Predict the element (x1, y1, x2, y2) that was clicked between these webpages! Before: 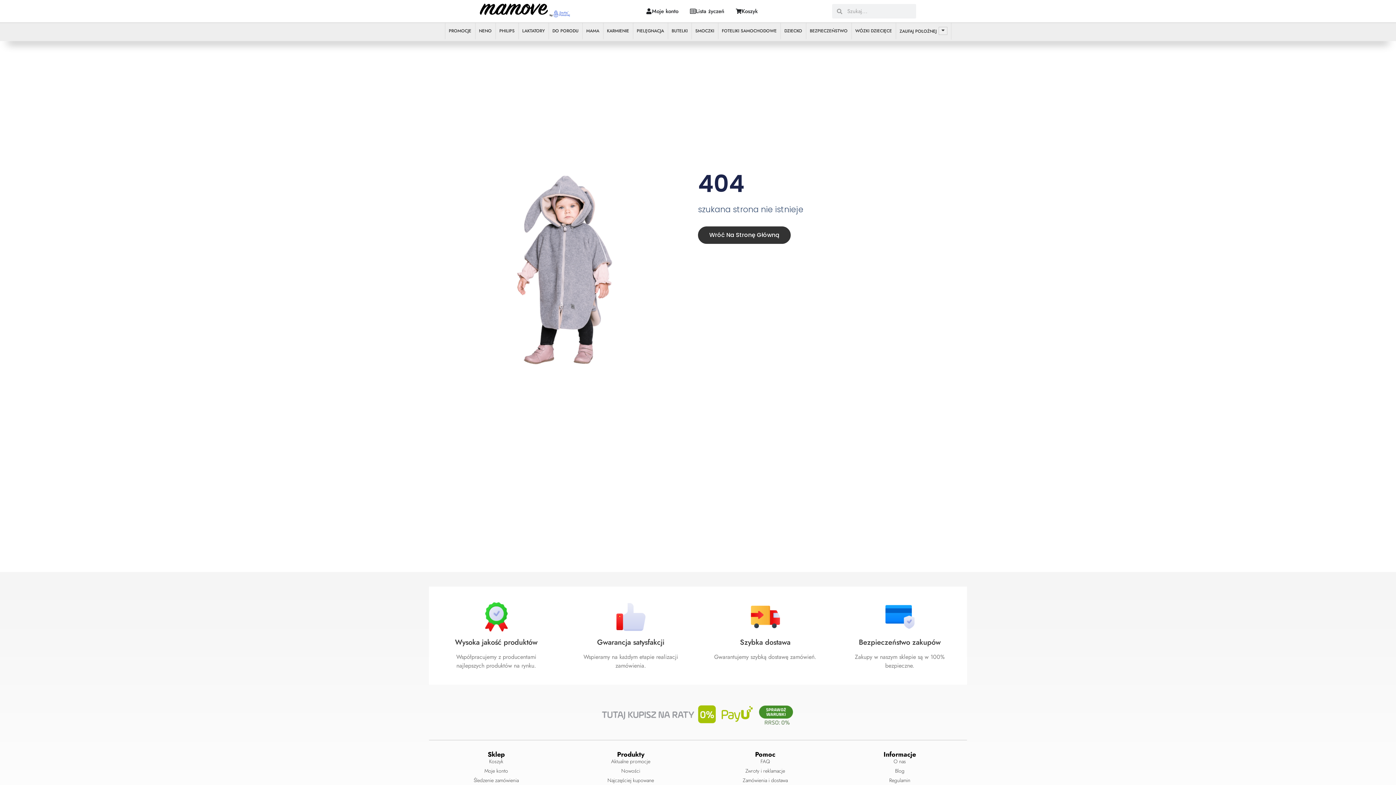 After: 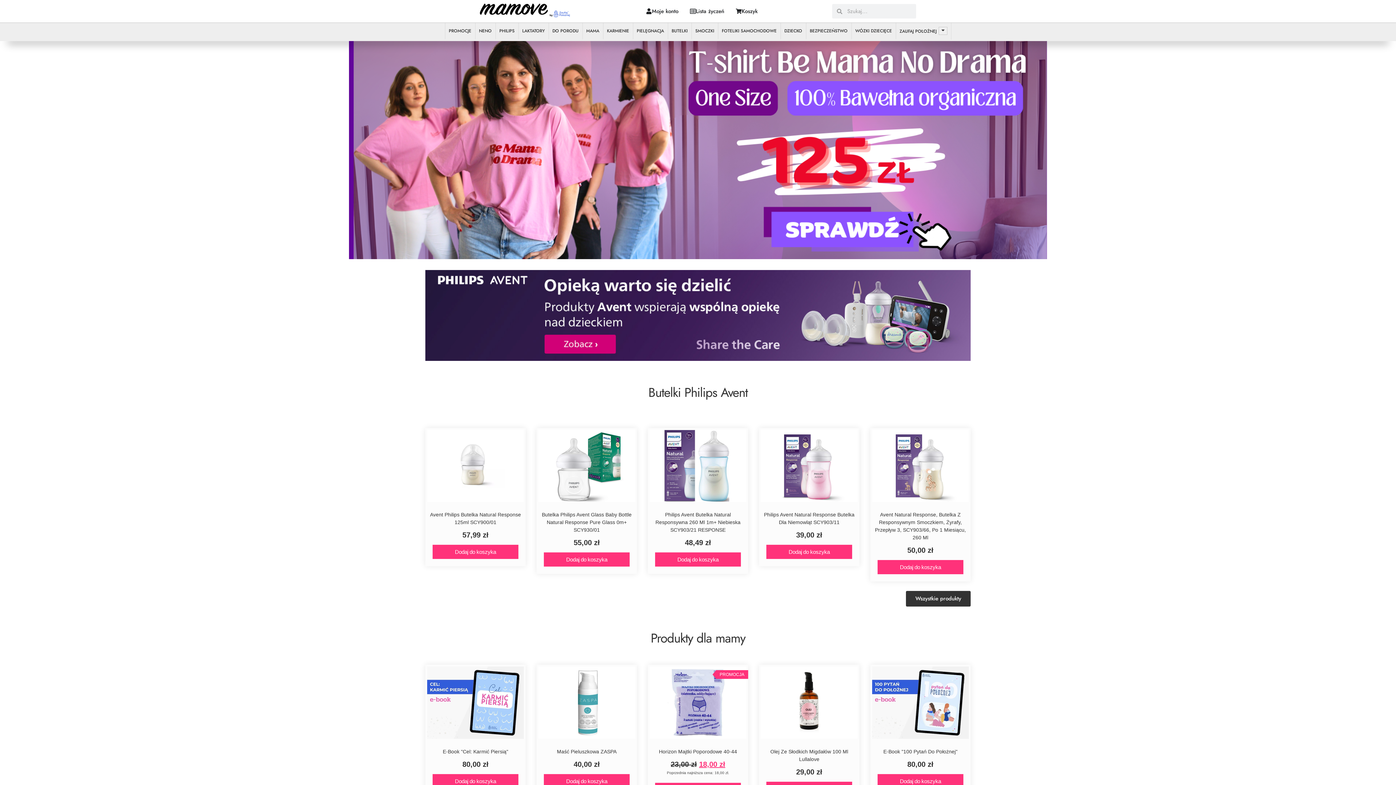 Action: label: Wróć Na Stronę Główną bbox: (698, 226, 790, 243)